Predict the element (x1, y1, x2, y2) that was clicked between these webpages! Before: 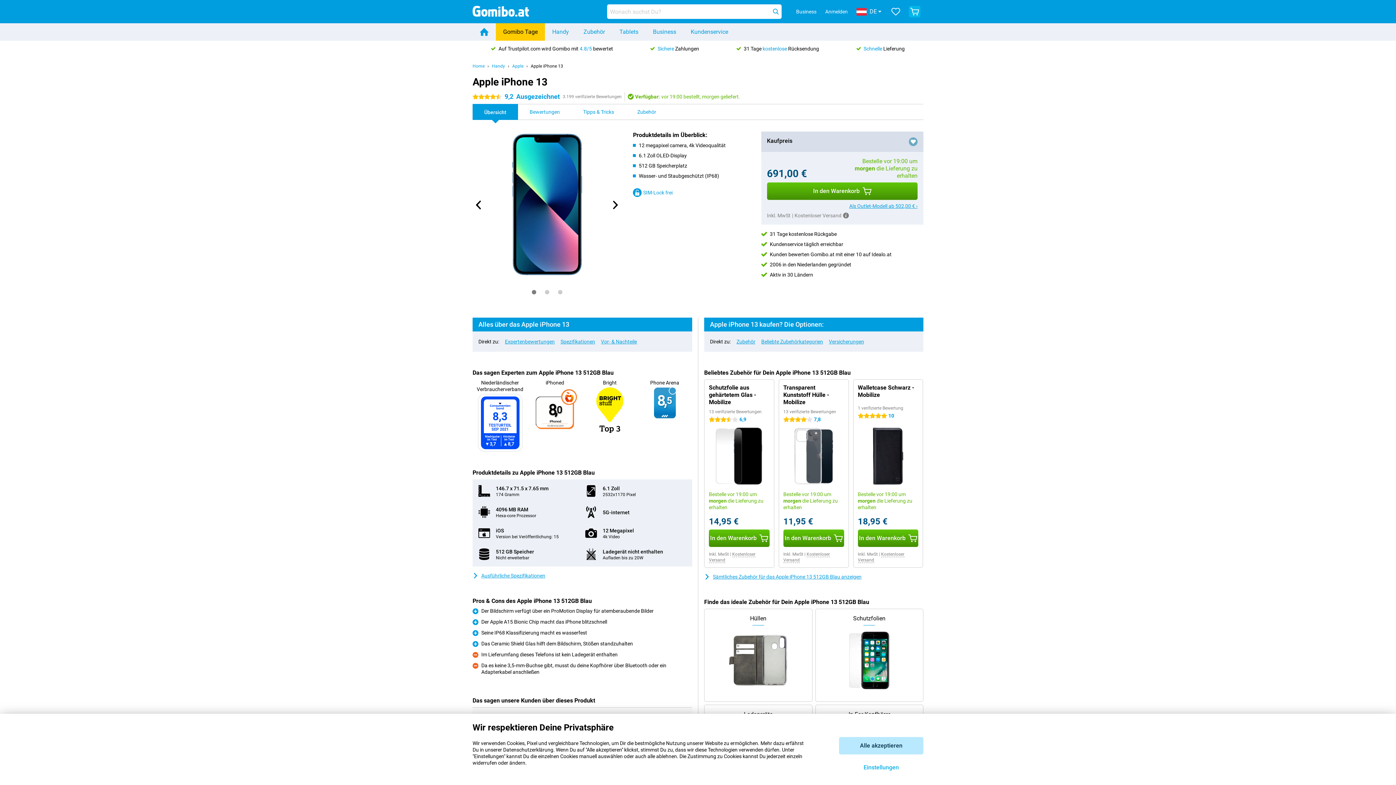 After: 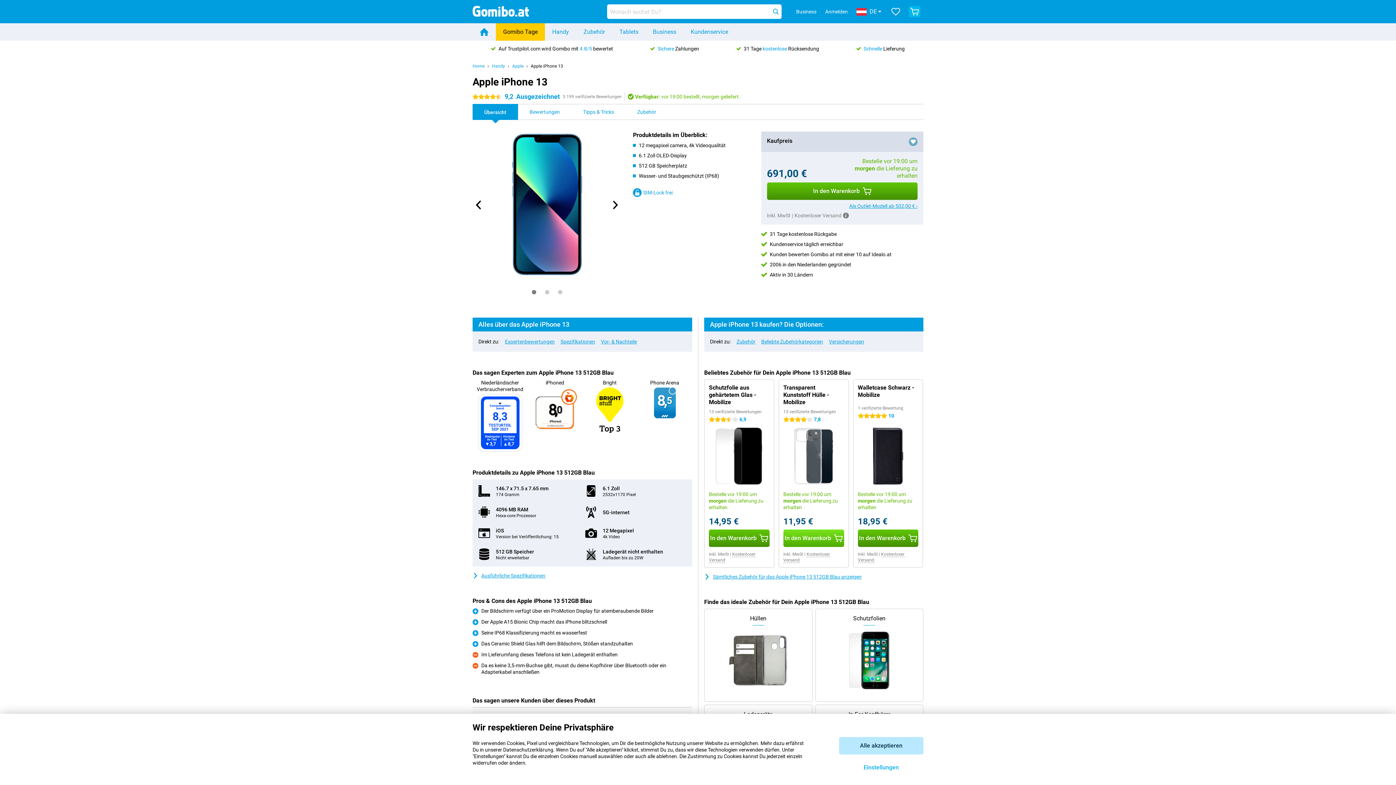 Action: bbox: (783, 529, 844, 547) label: In den Warenkorb